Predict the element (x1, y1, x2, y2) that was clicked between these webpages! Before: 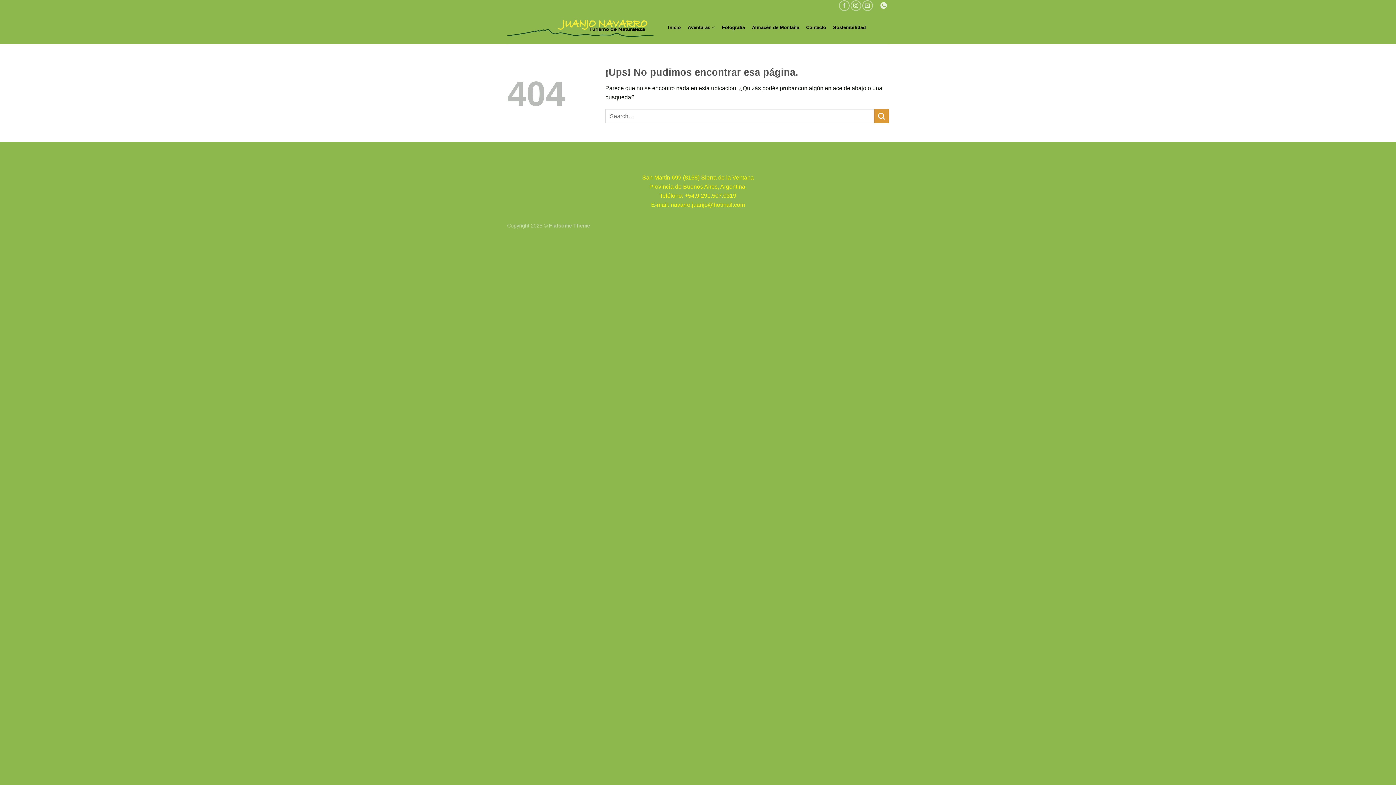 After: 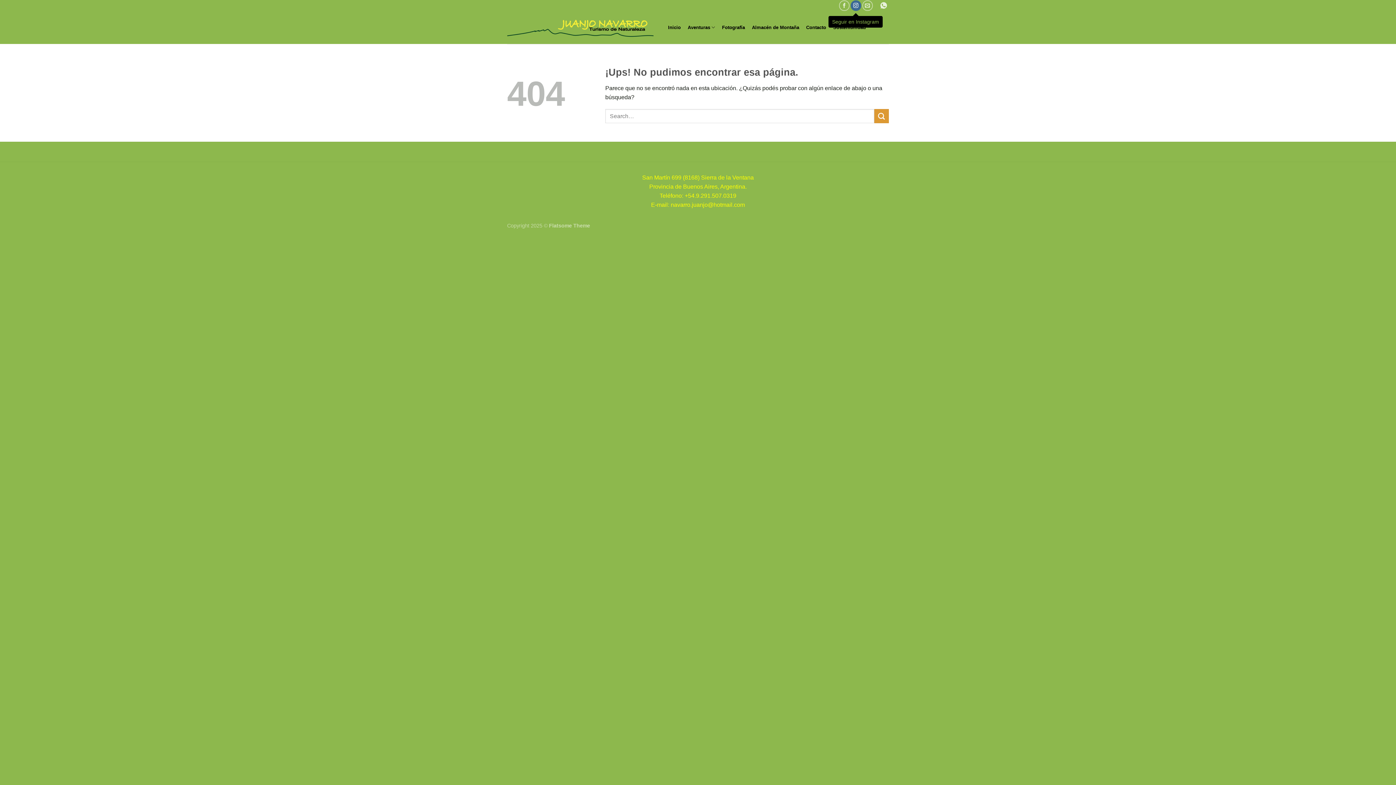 Action: bbox: (850, 0, 861, 10) label: Seguir en Instagram